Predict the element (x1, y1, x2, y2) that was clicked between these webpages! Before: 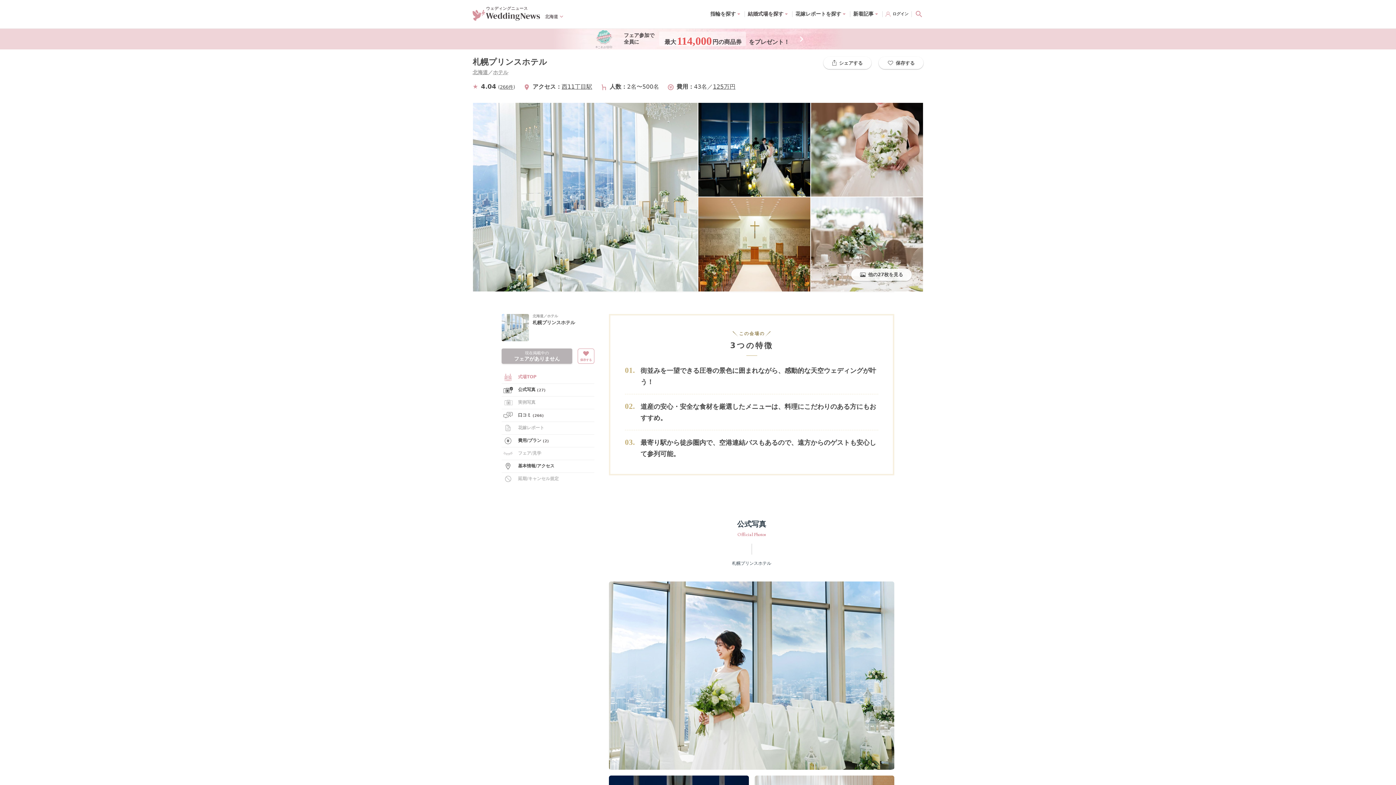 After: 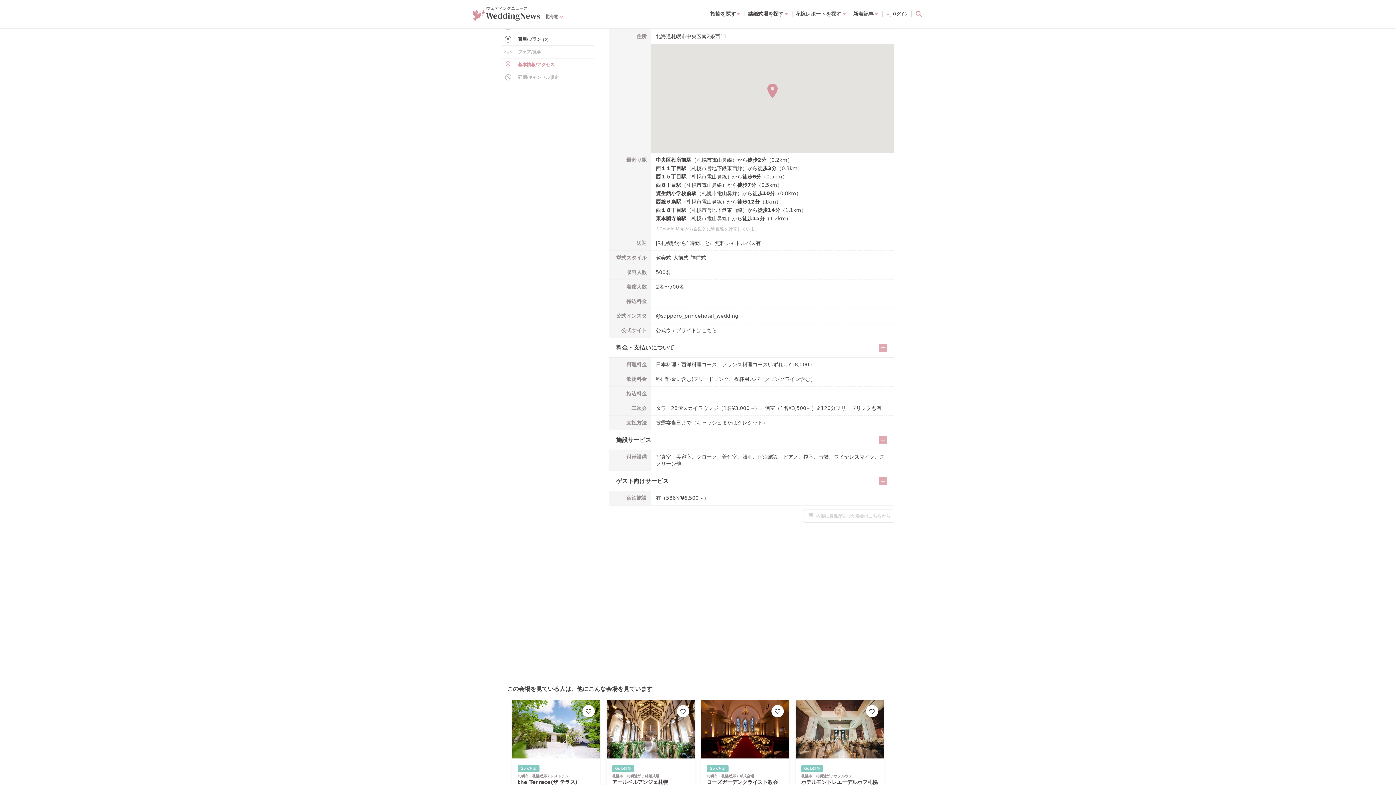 Action: label: 西11丁目駅 bbox: (561, 83, 592, 90)